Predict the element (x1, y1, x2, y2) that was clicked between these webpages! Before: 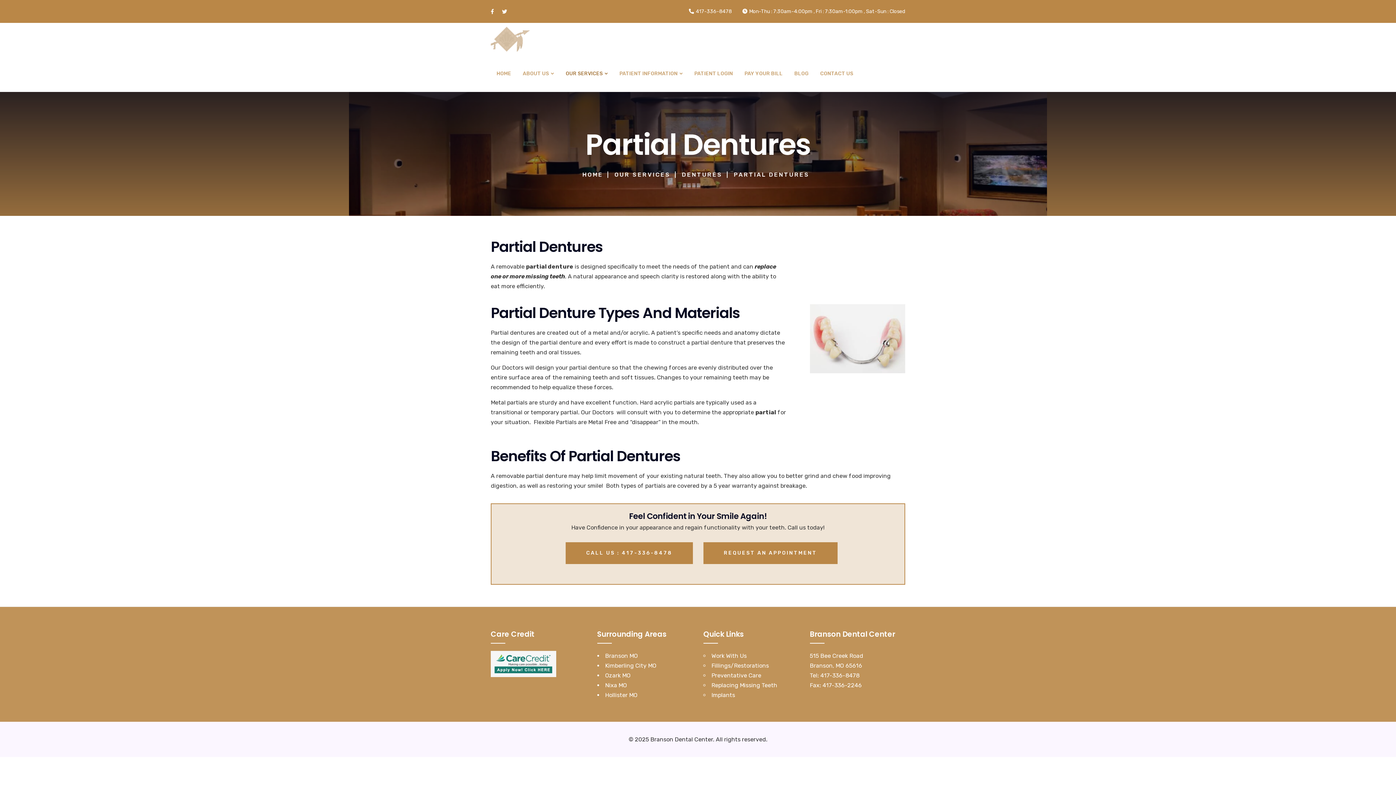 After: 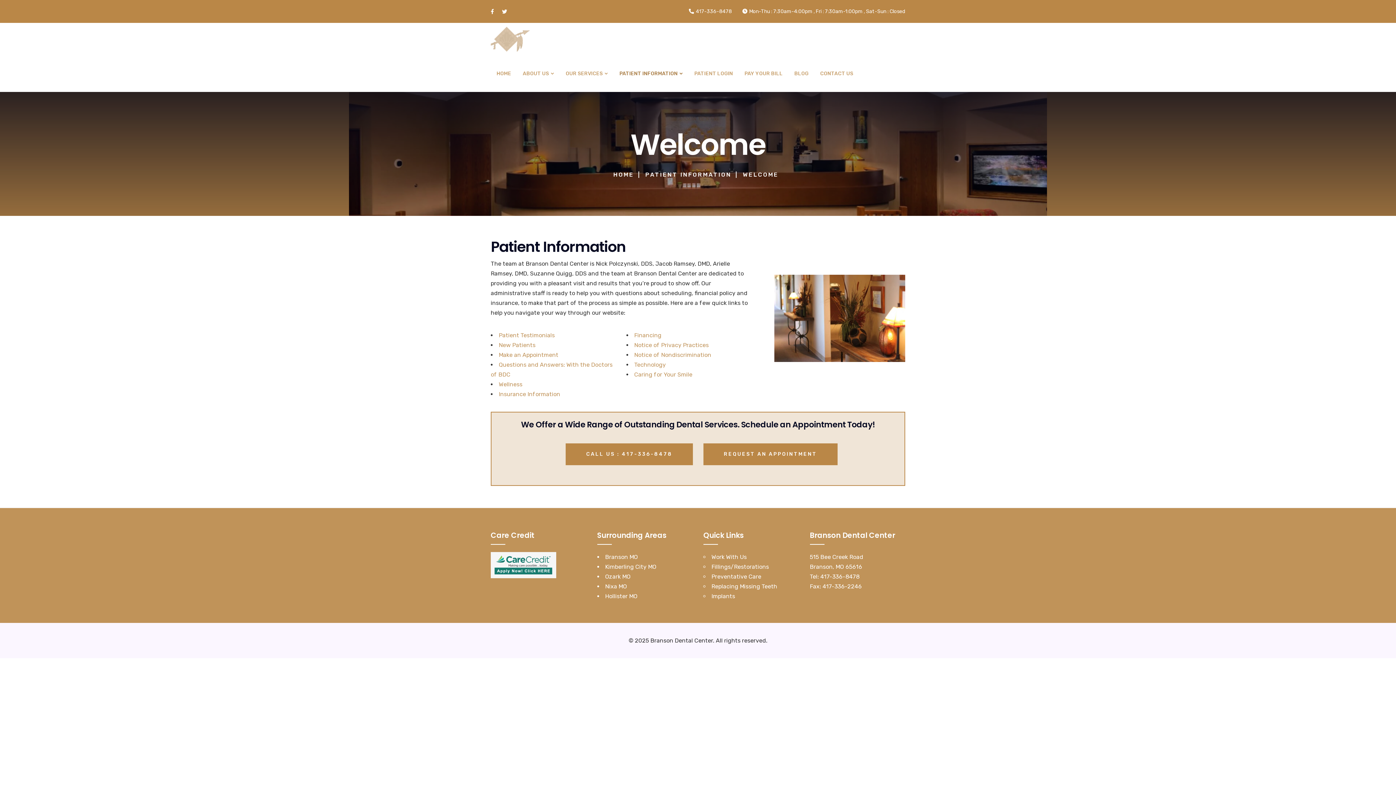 Action: bbox: (613, 55, 688, 92) label: PATIENT INFORMATION